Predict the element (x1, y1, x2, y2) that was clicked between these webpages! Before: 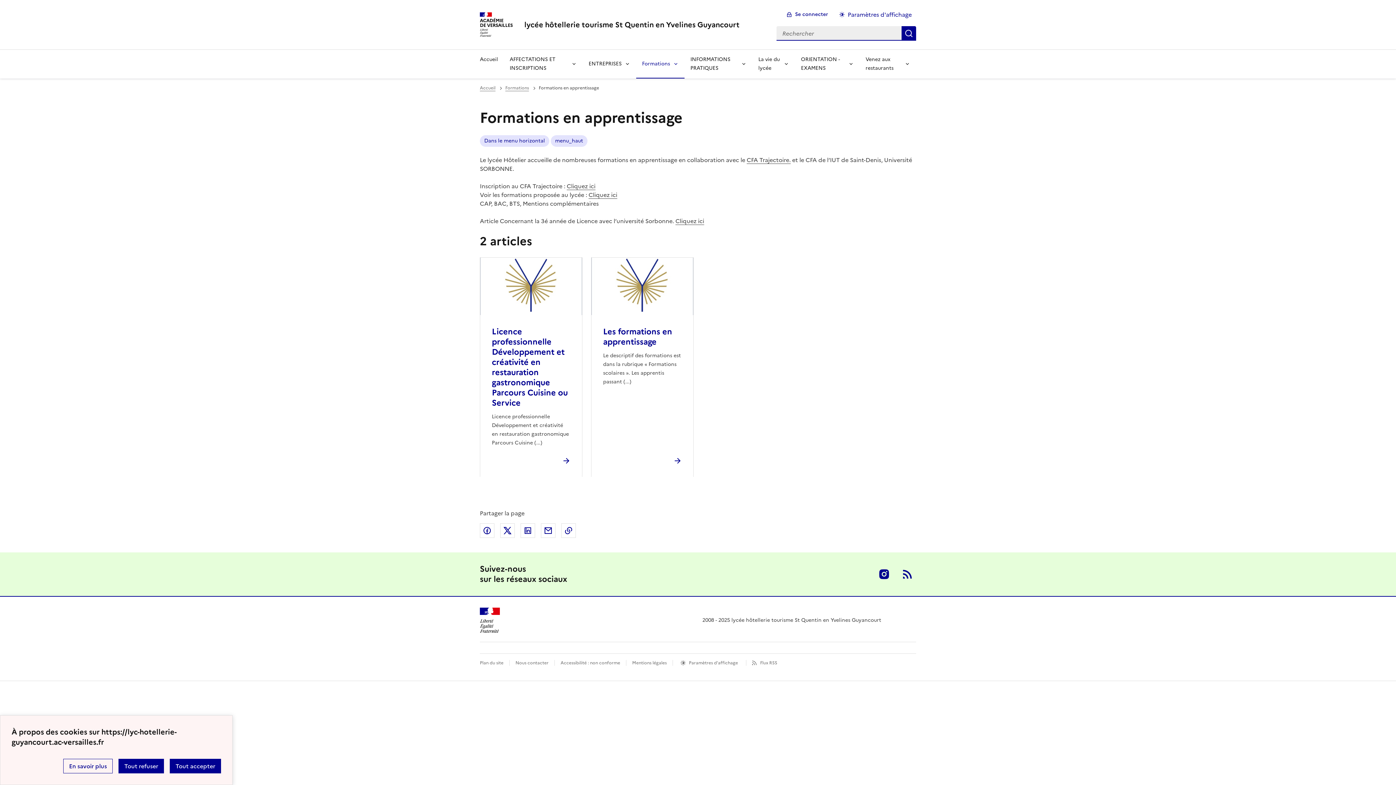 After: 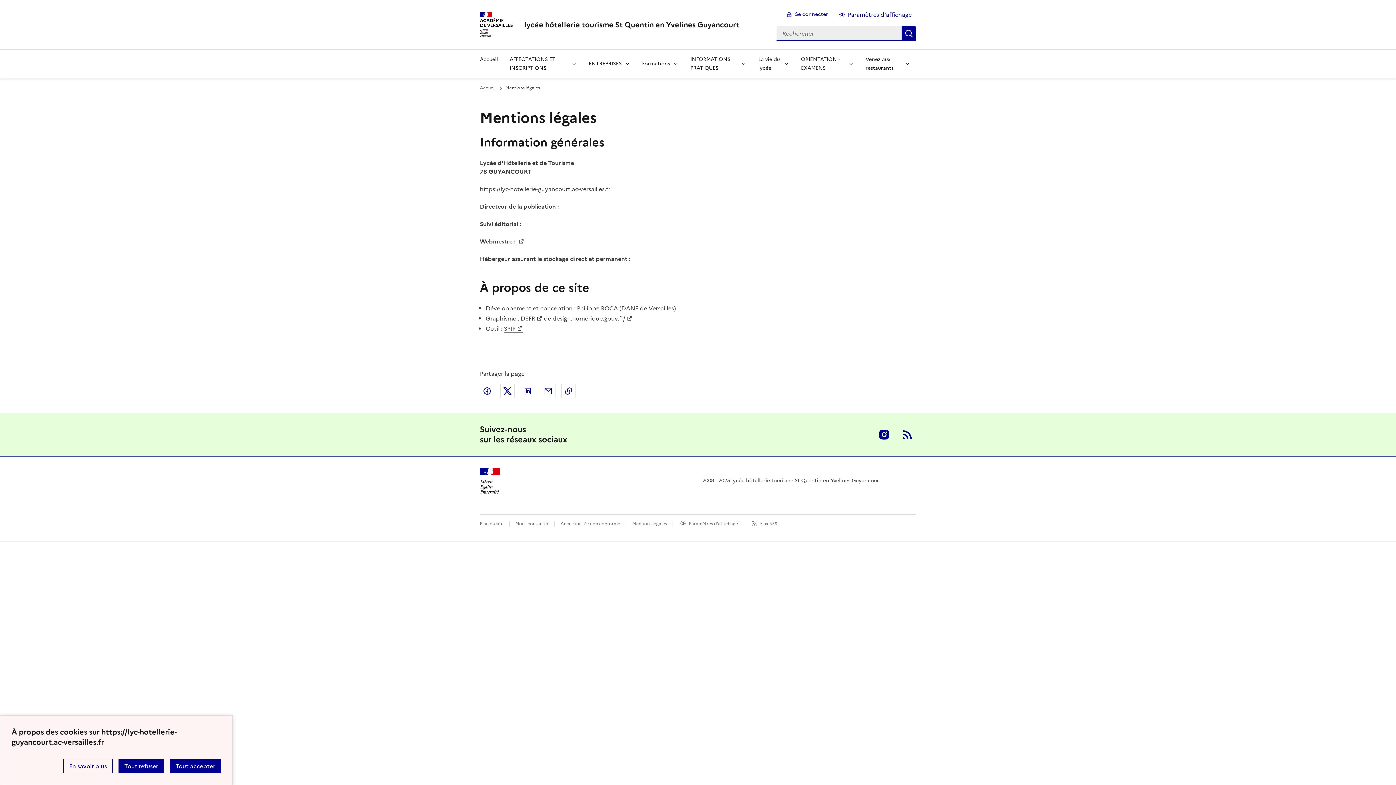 Action: label: voir les mentions légales bbox: (632, 660, 666, 666)